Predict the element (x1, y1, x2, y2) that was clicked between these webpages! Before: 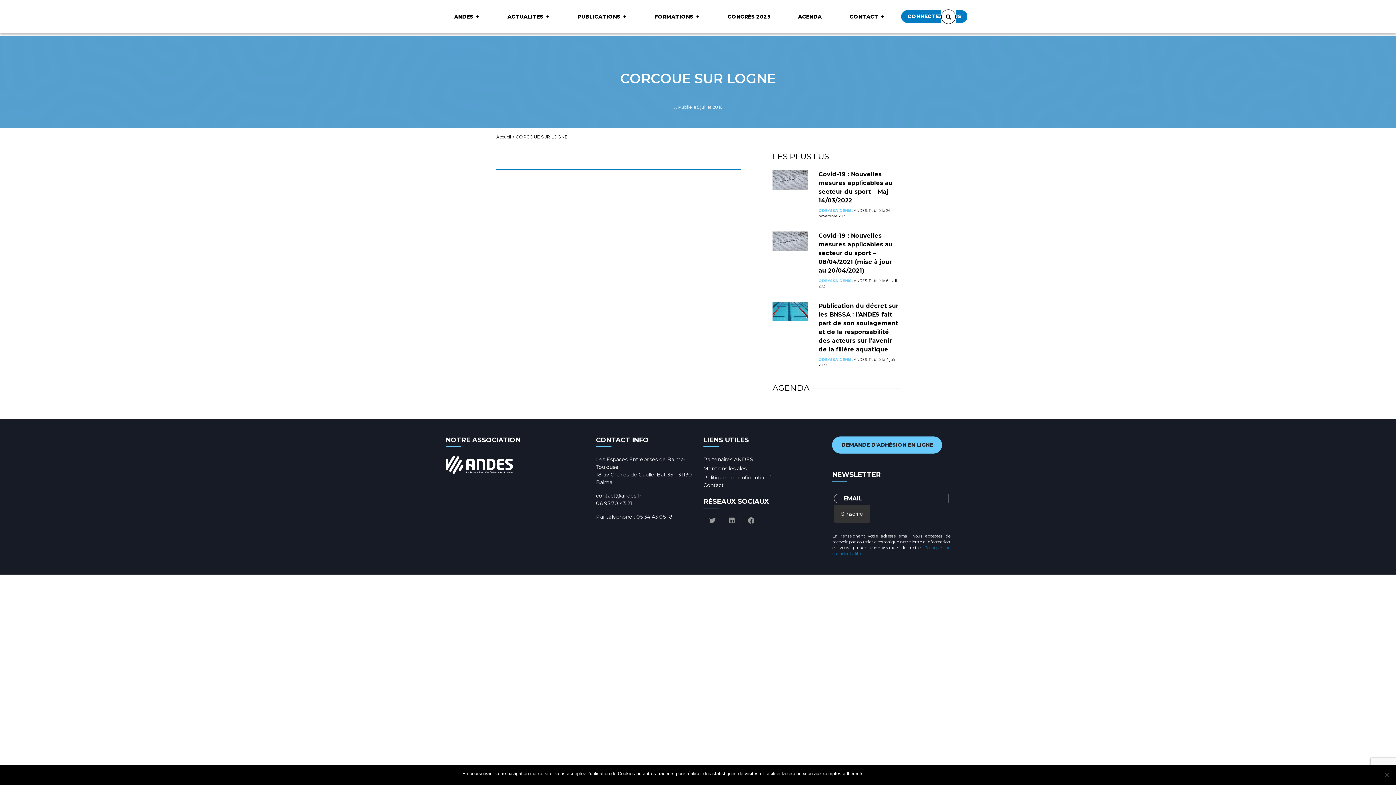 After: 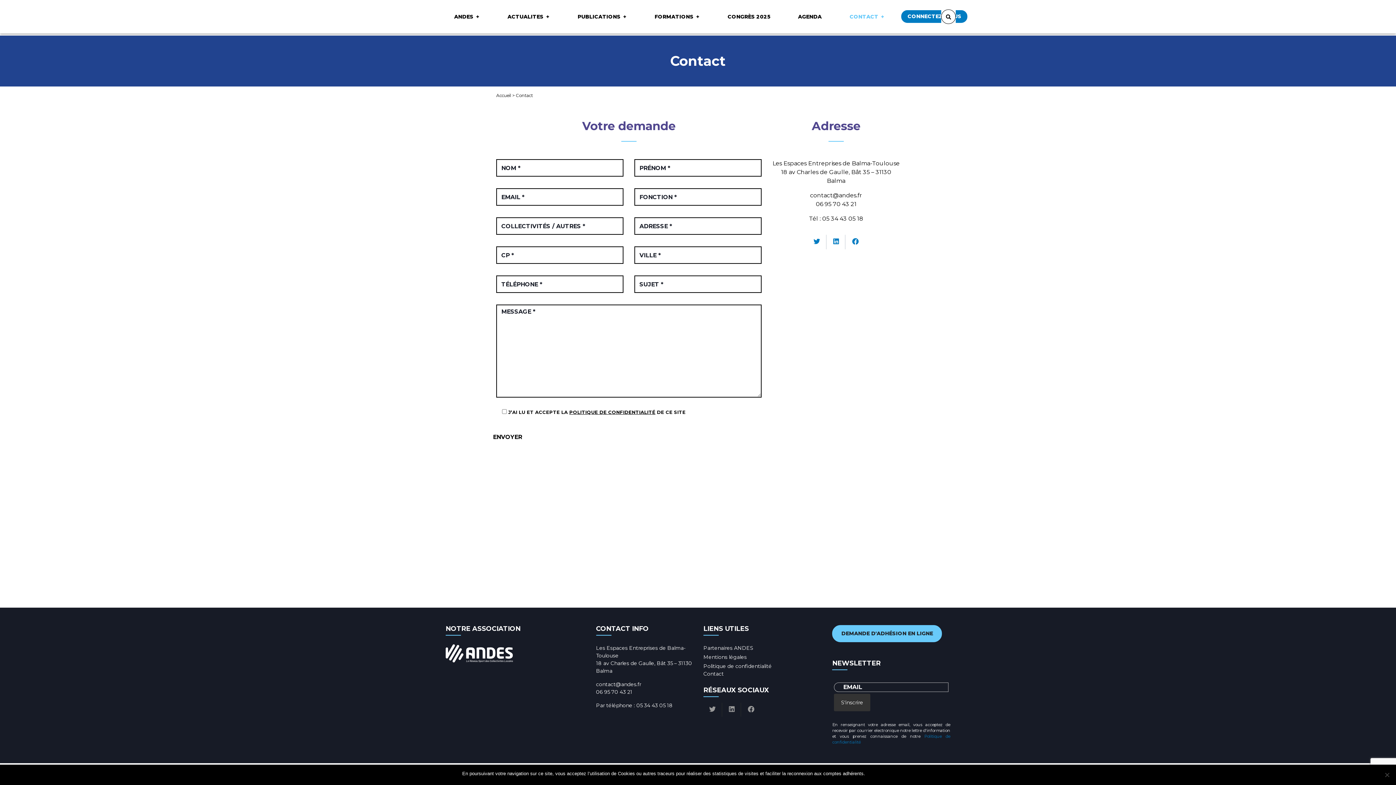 Action: label: Contact bbox: (703, 482, 723, 488)